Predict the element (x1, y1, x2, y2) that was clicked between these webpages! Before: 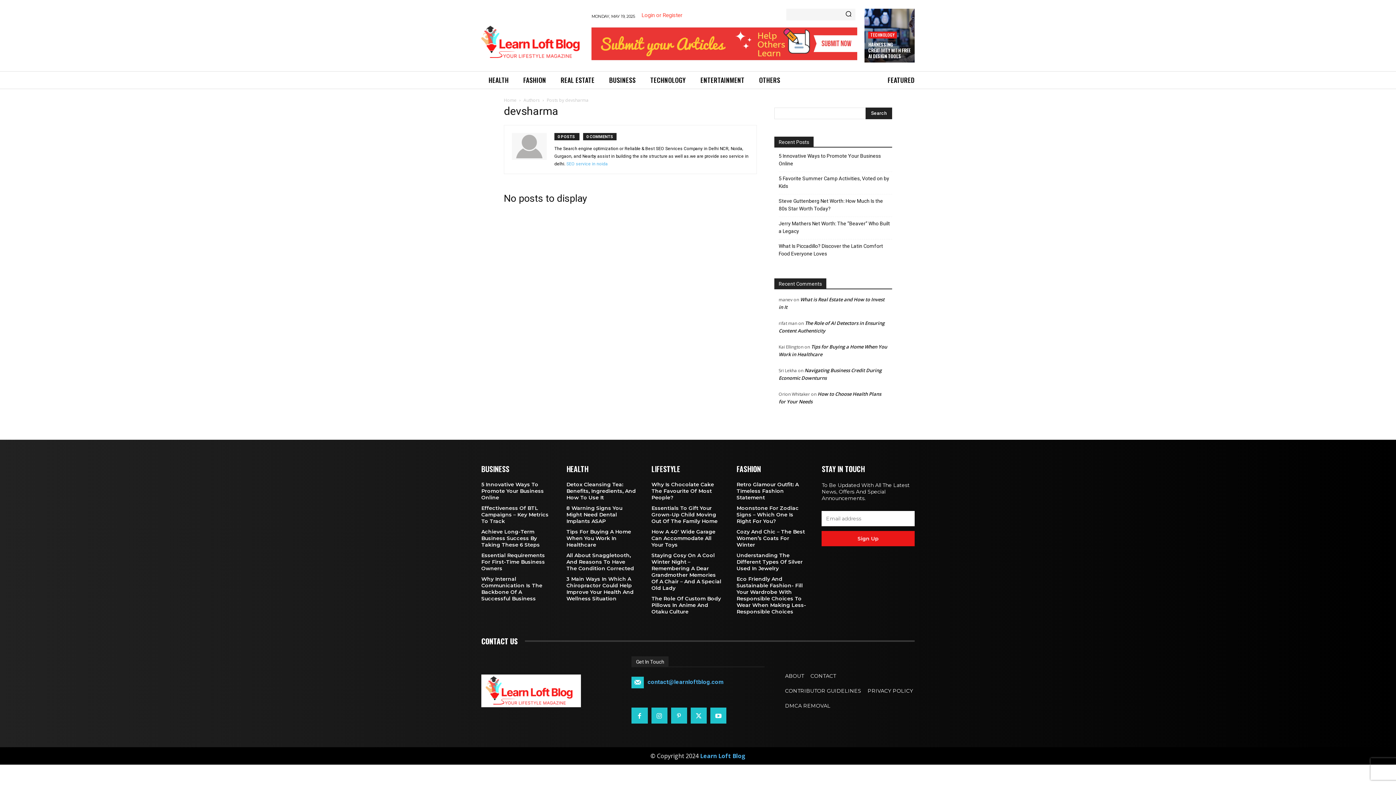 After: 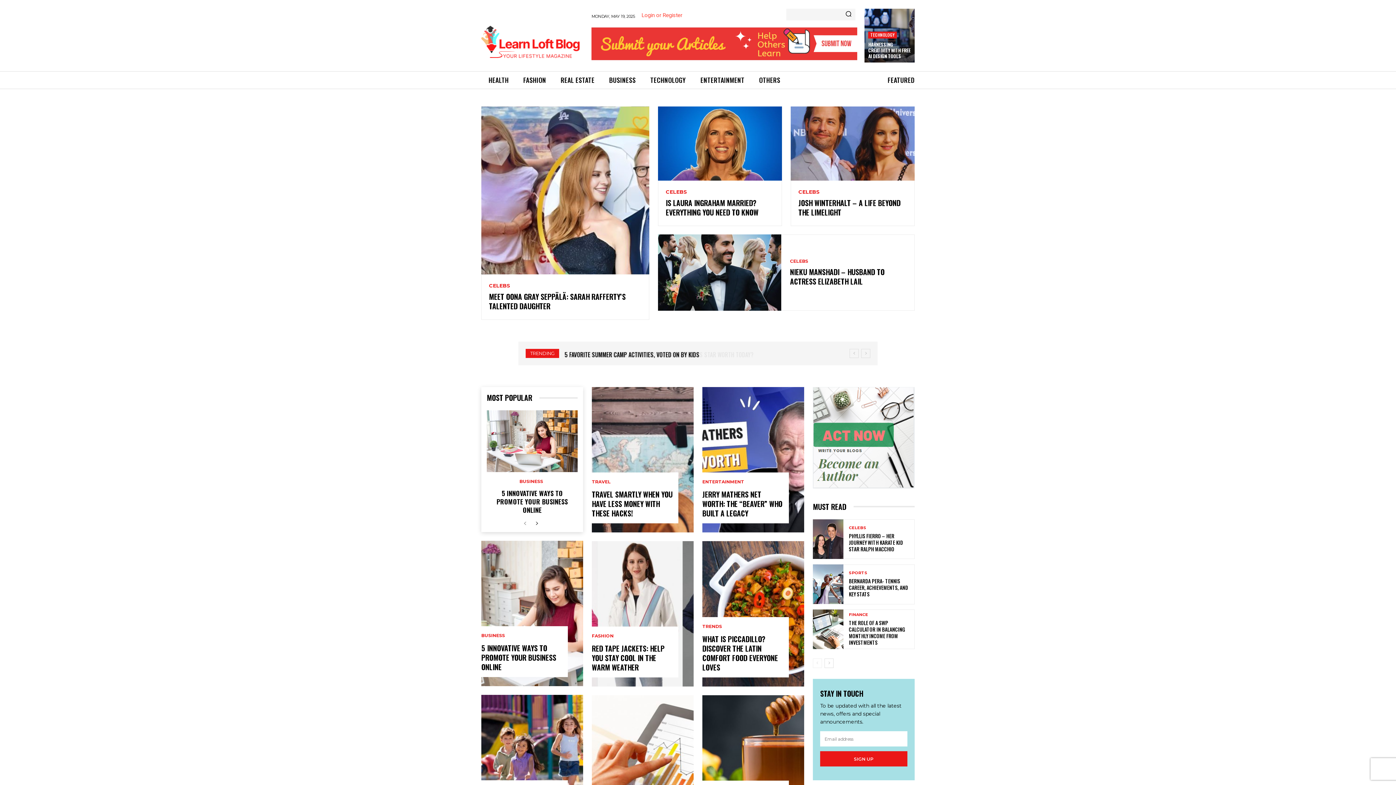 Action: bbox: (485, 676, 576, 705)